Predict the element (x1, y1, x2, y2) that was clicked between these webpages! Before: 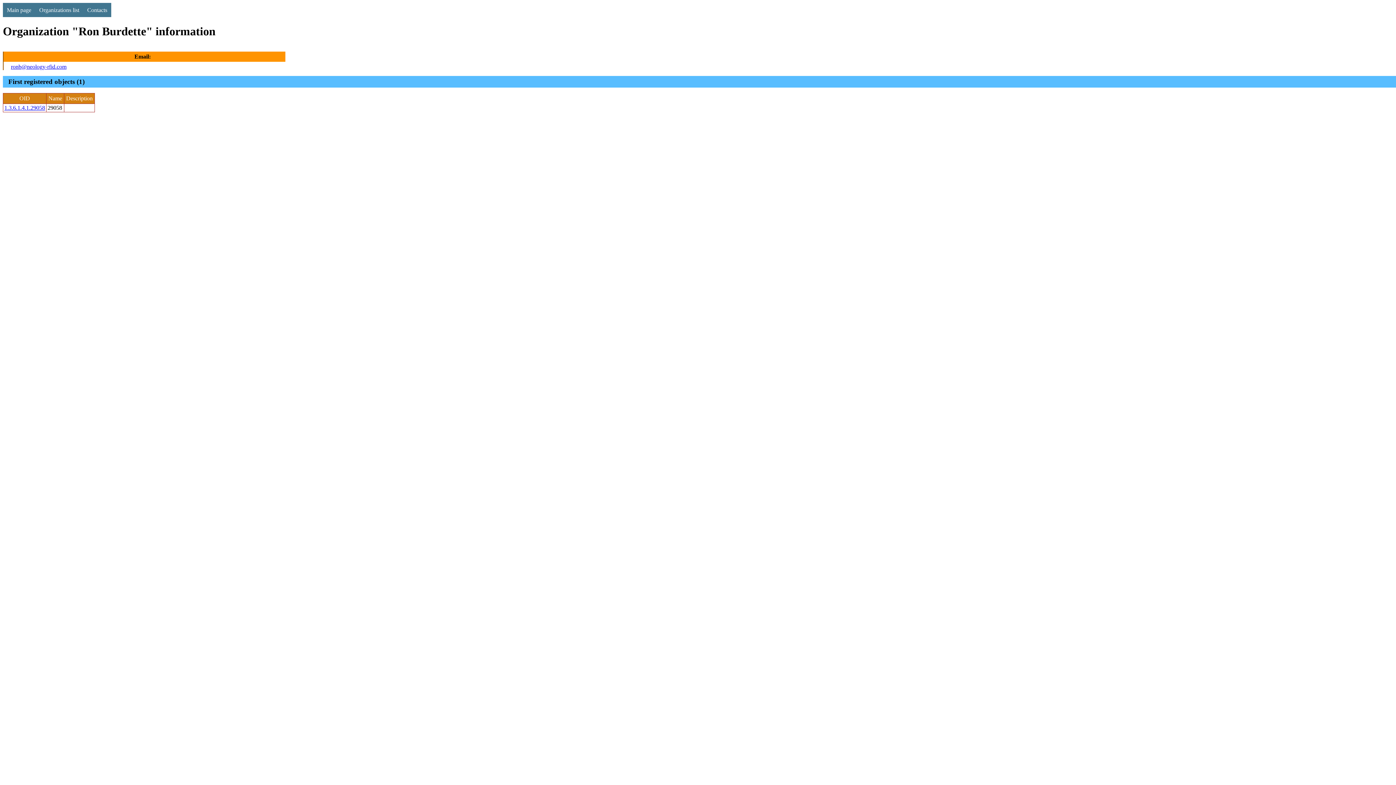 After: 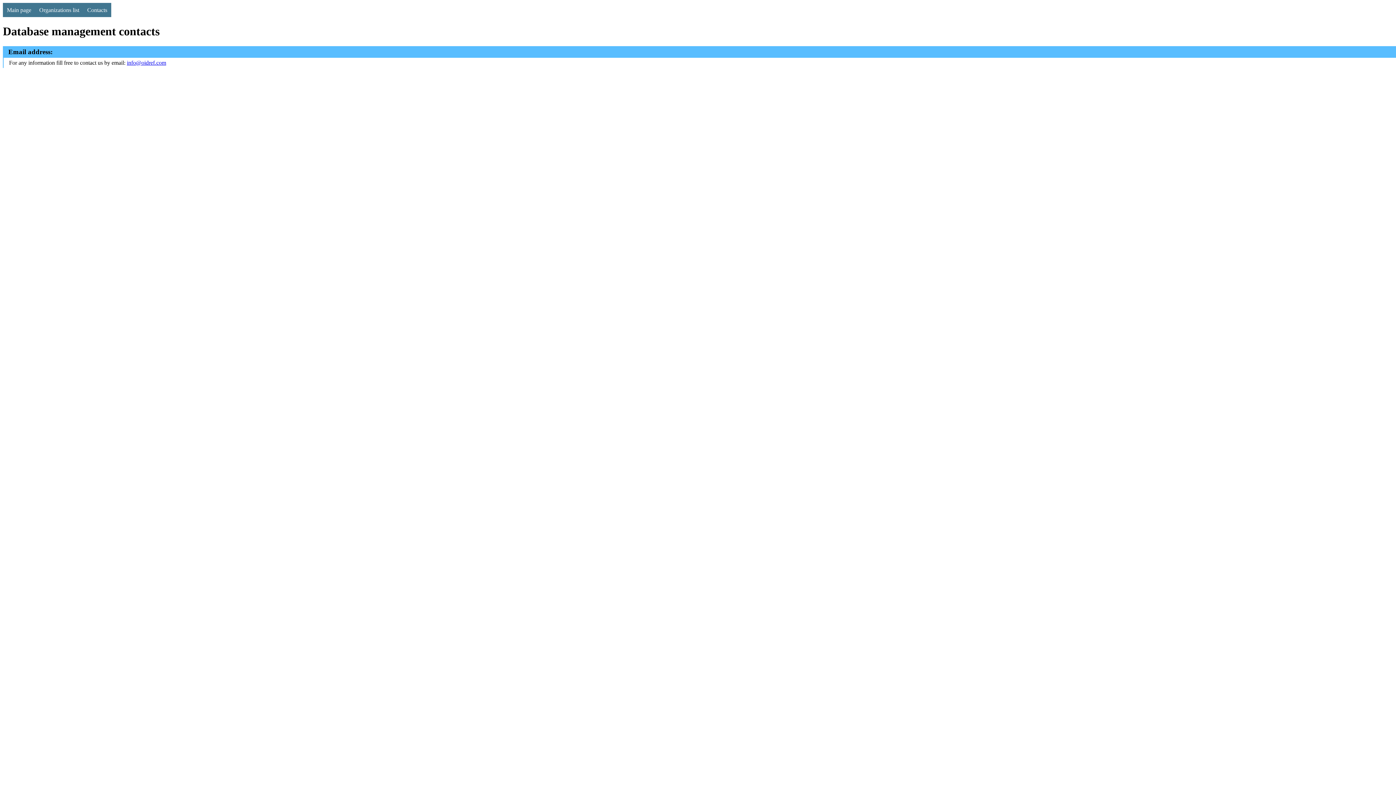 Action: label: Contacts bbox: (83, 2, 111, 17)